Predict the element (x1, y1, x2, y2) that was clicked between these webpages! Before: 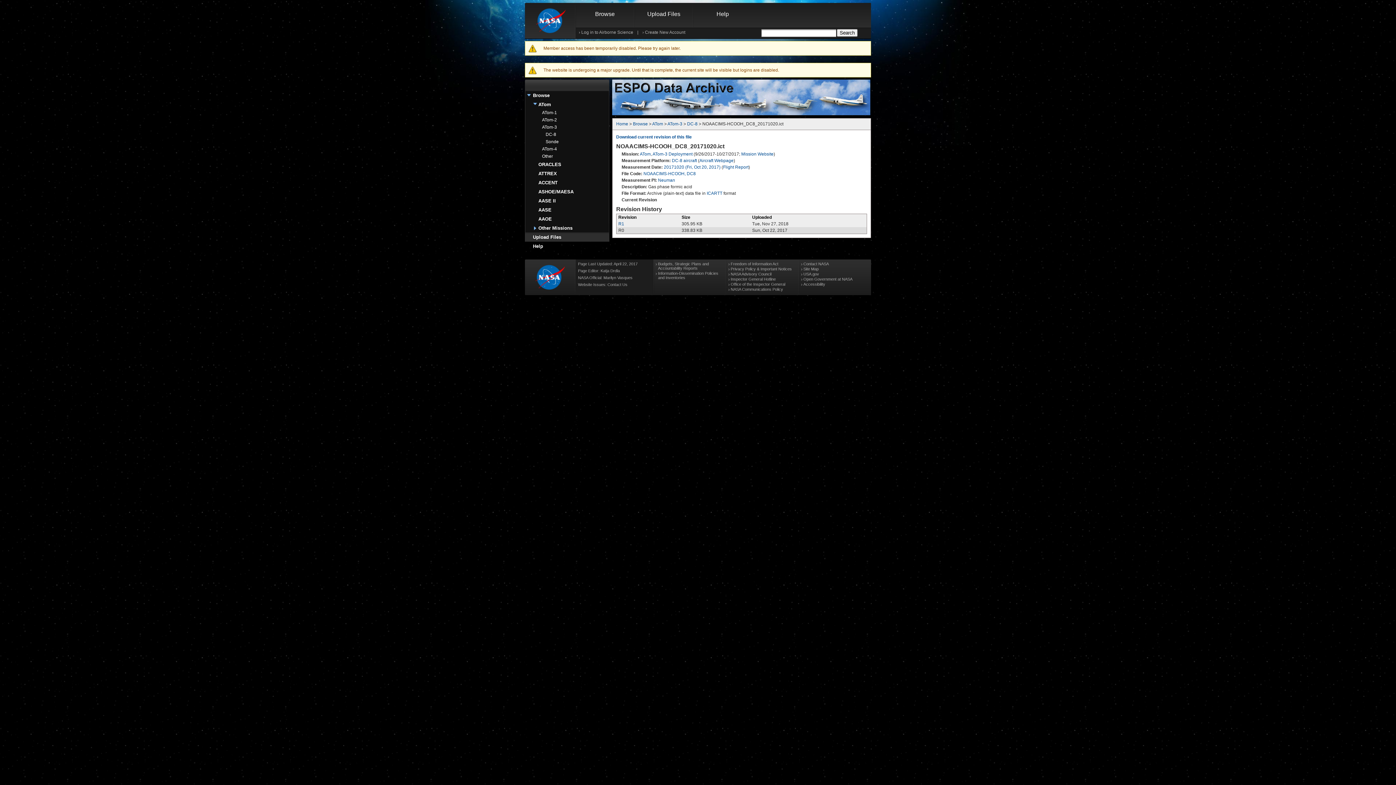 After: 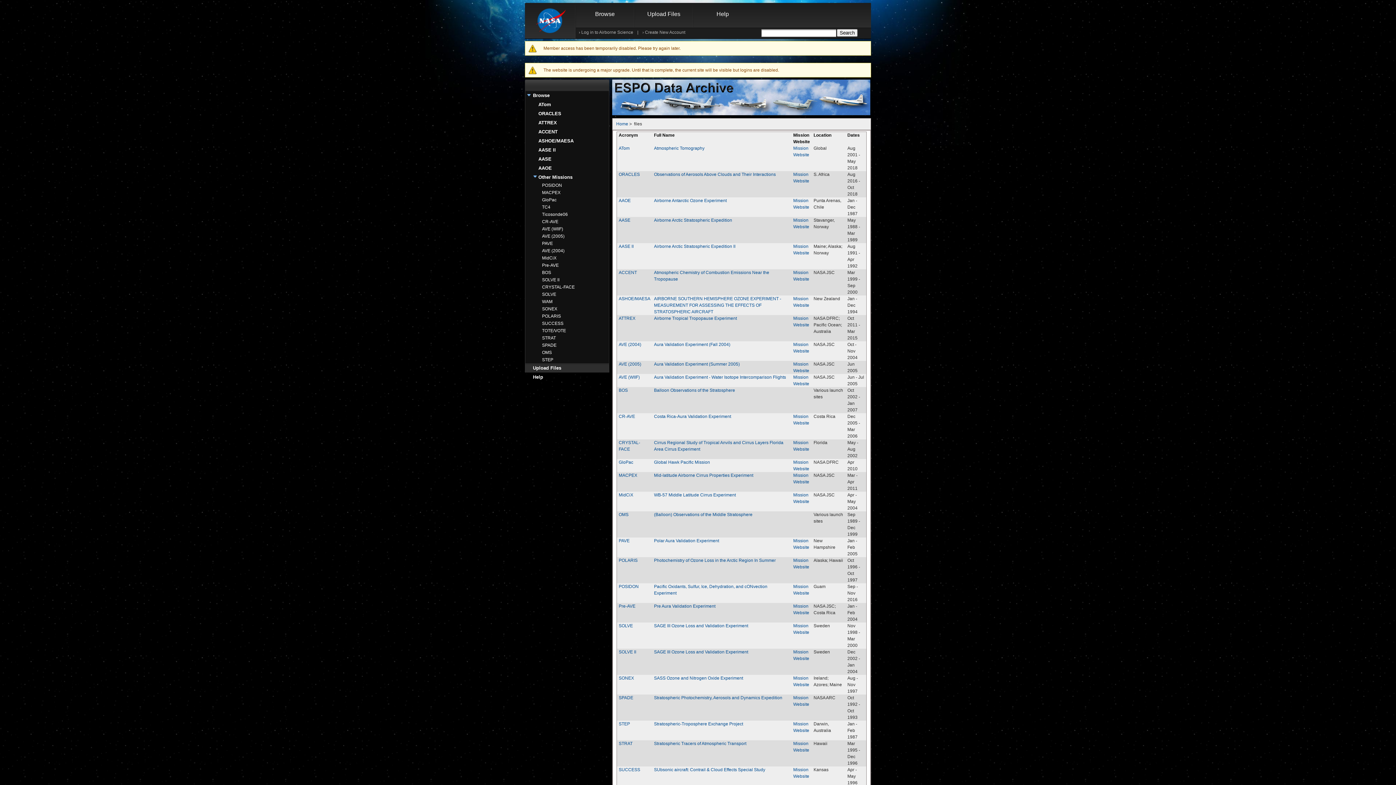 Action: label: Browse bbox: (576, 0, 634, 27)